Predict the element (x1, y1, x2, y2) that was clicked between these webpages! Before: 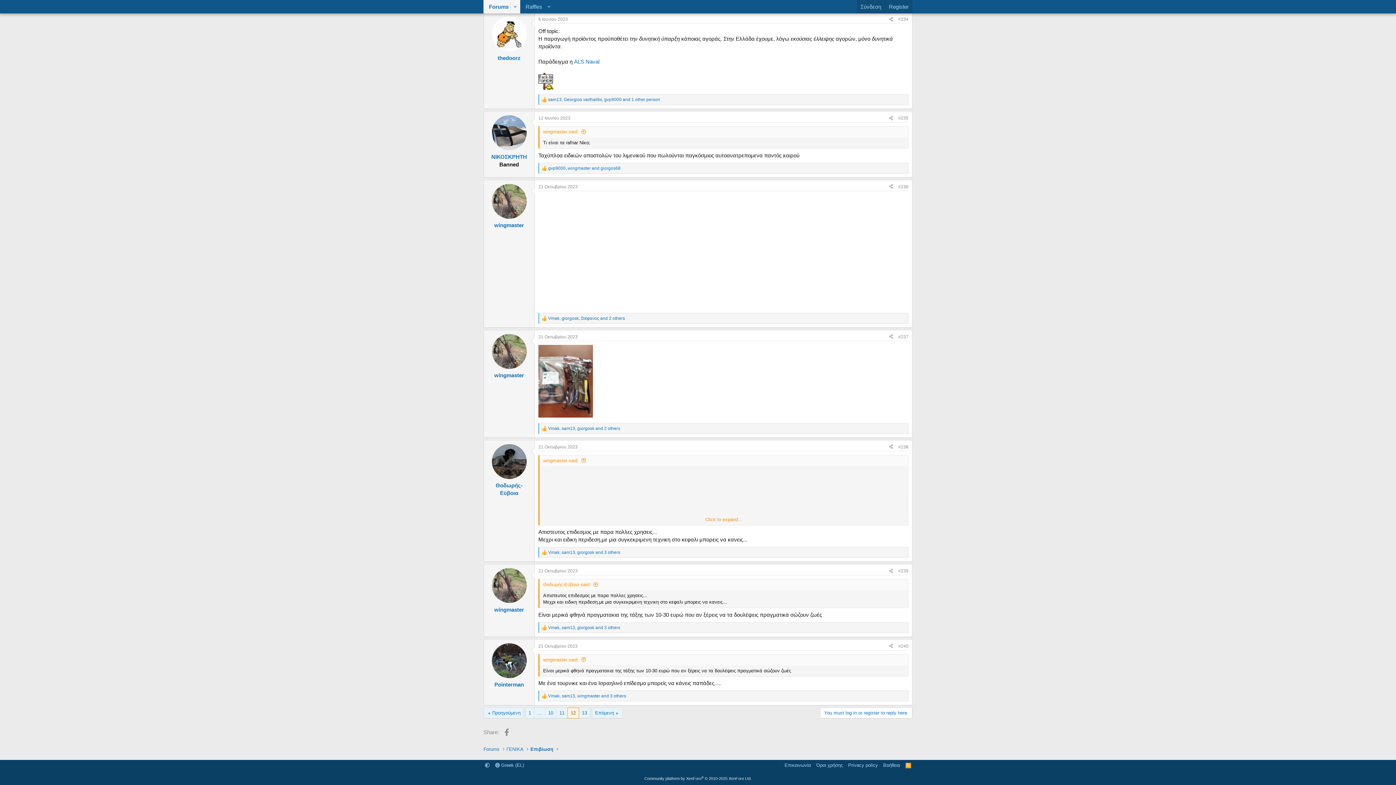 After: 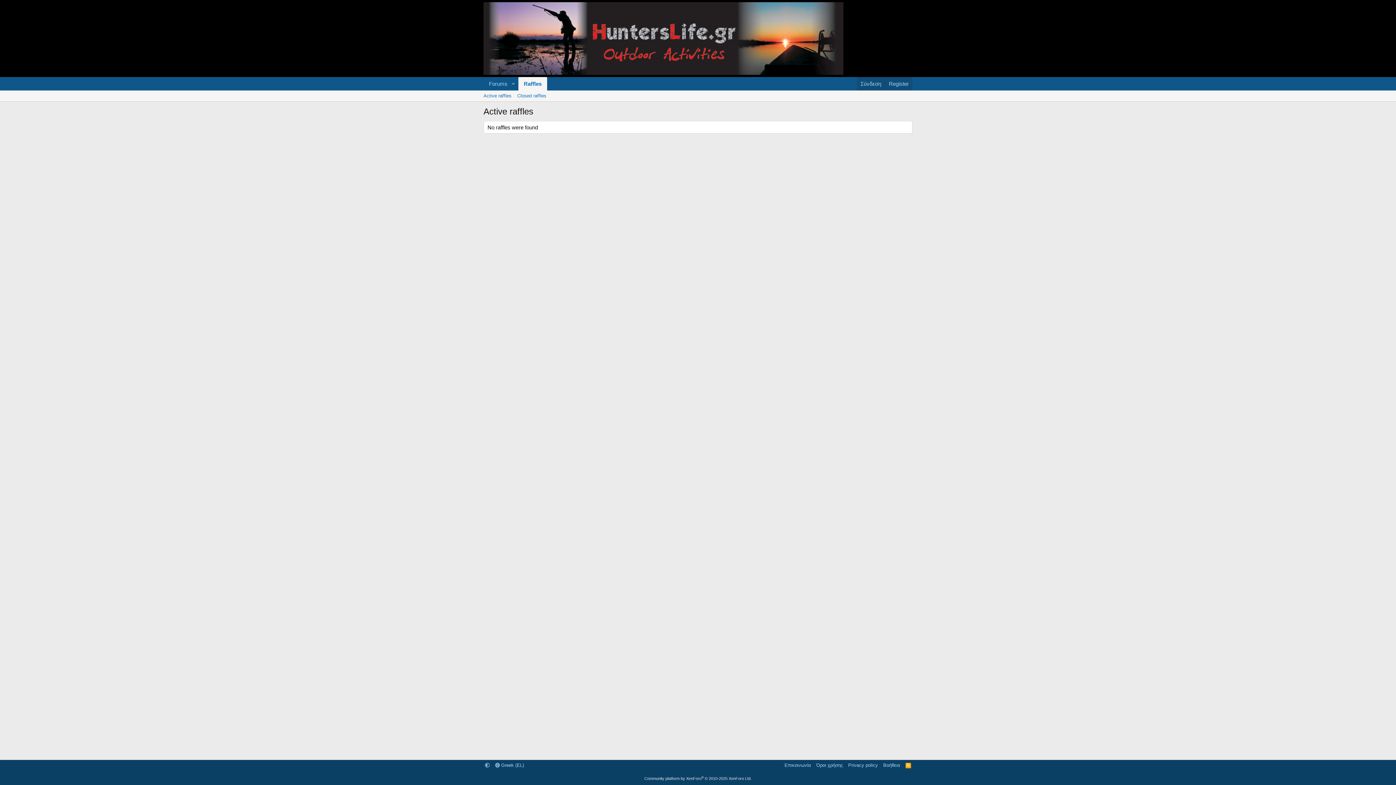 Action: label: Raffles bbox: (520, 0, 543, 13)